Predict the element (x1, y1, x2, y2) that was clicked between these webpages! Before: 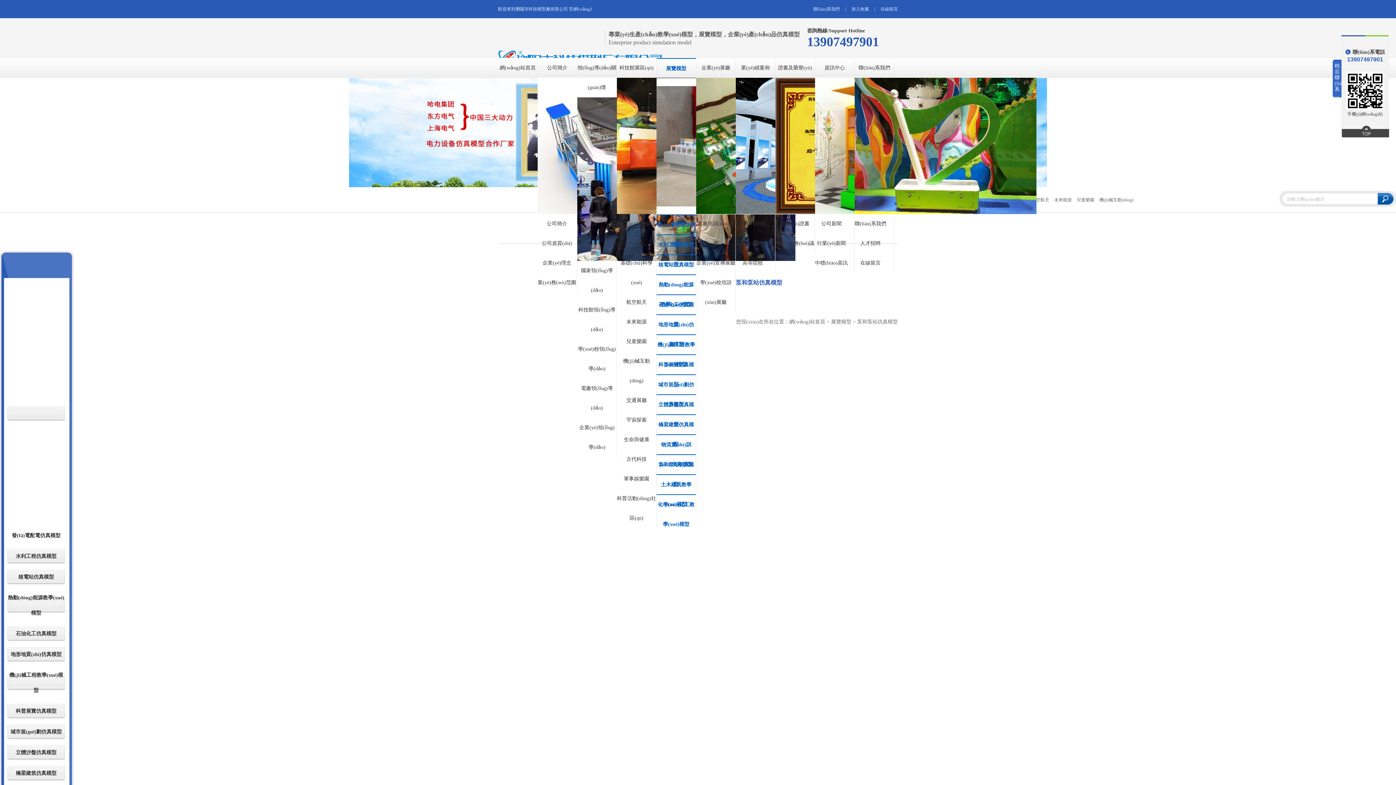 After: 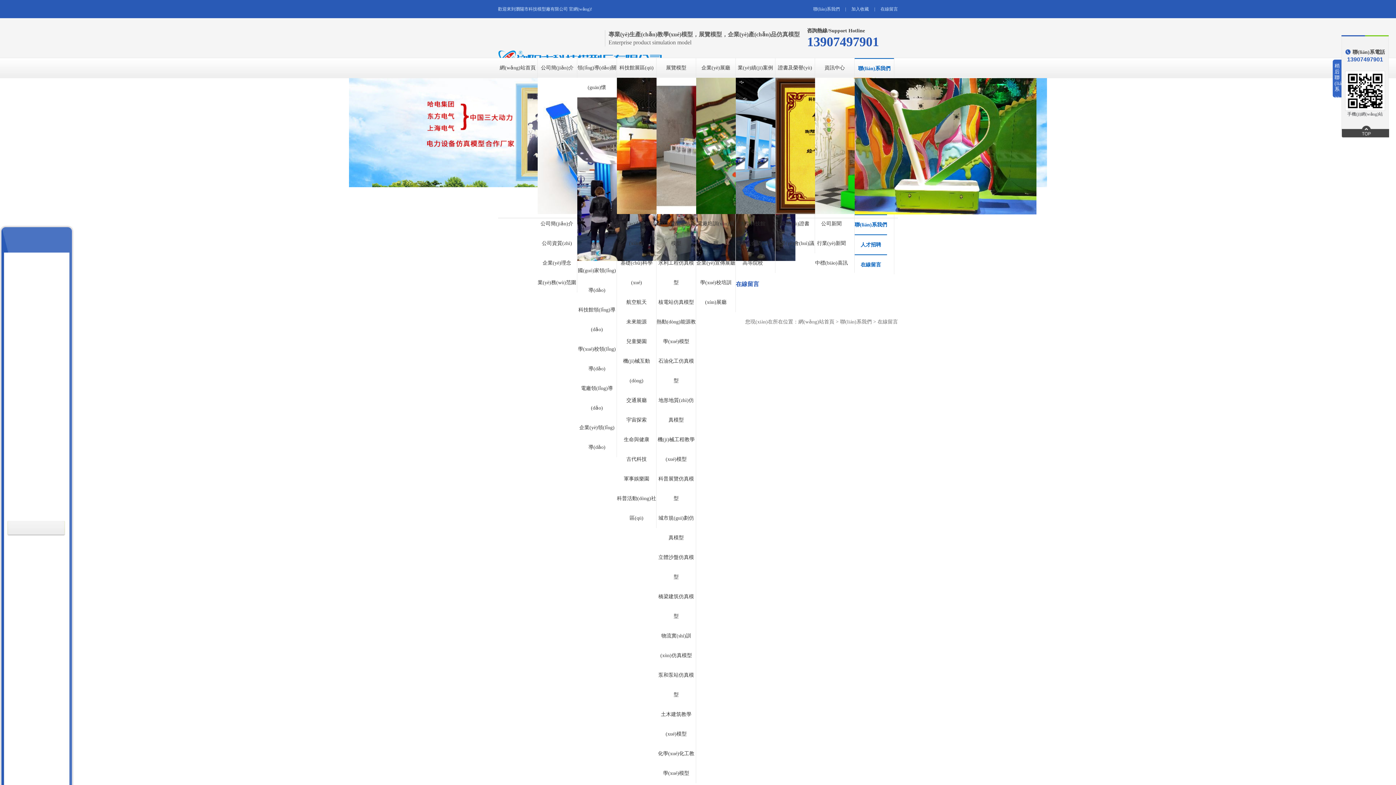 Action: label: 在線留言 bbox: (854, 253, 886, 273)